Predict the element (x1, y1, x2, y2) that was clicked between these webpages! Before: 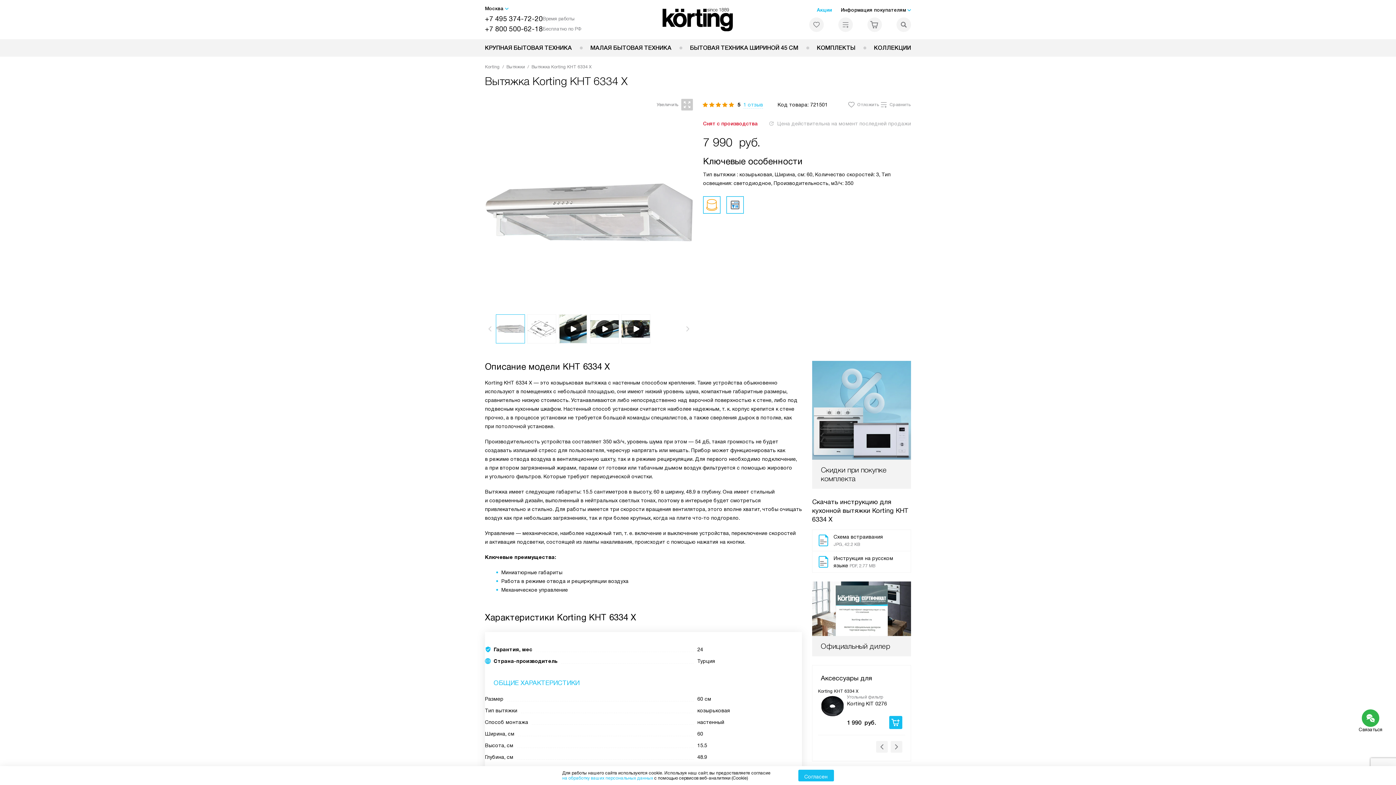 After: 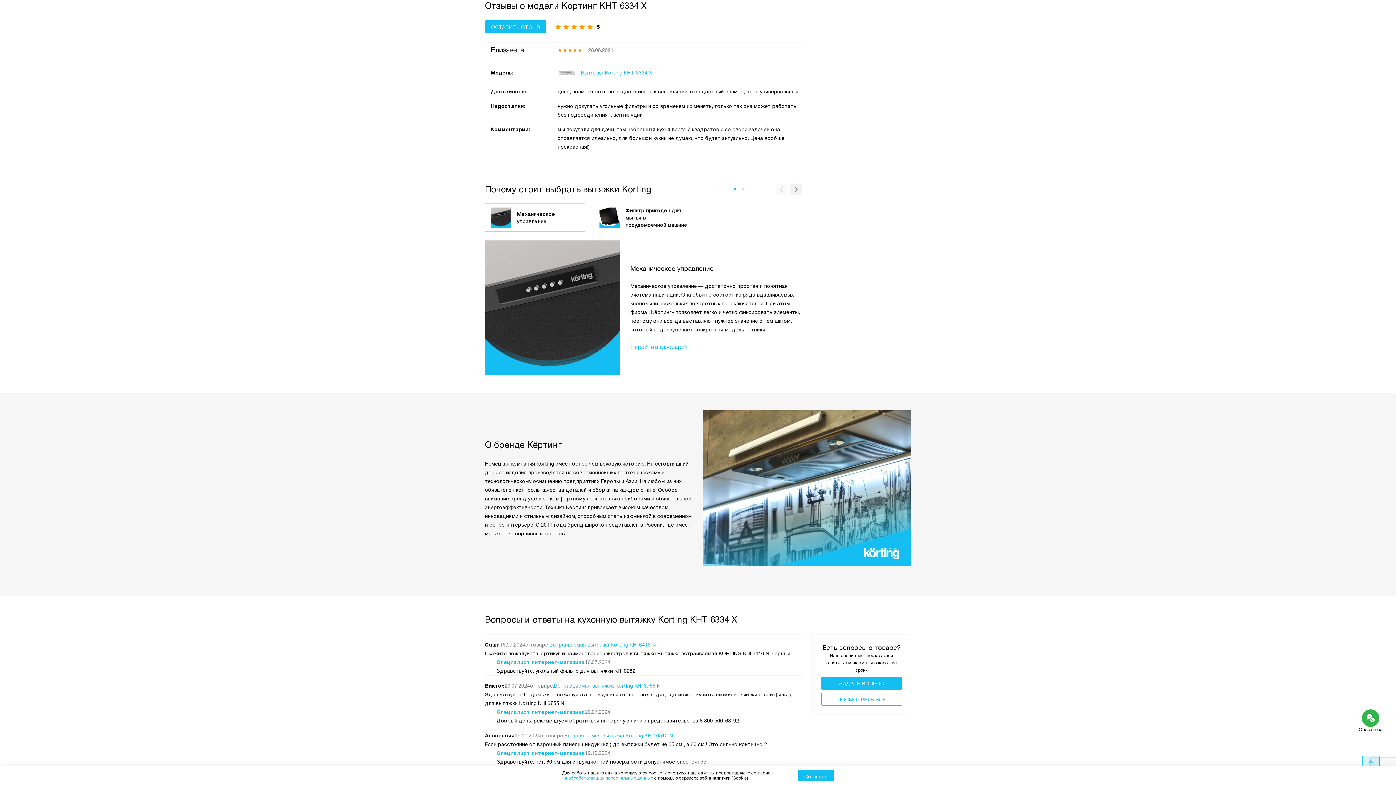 Action: label: 1 отзыв bbox: (743, 101, 763, 108)